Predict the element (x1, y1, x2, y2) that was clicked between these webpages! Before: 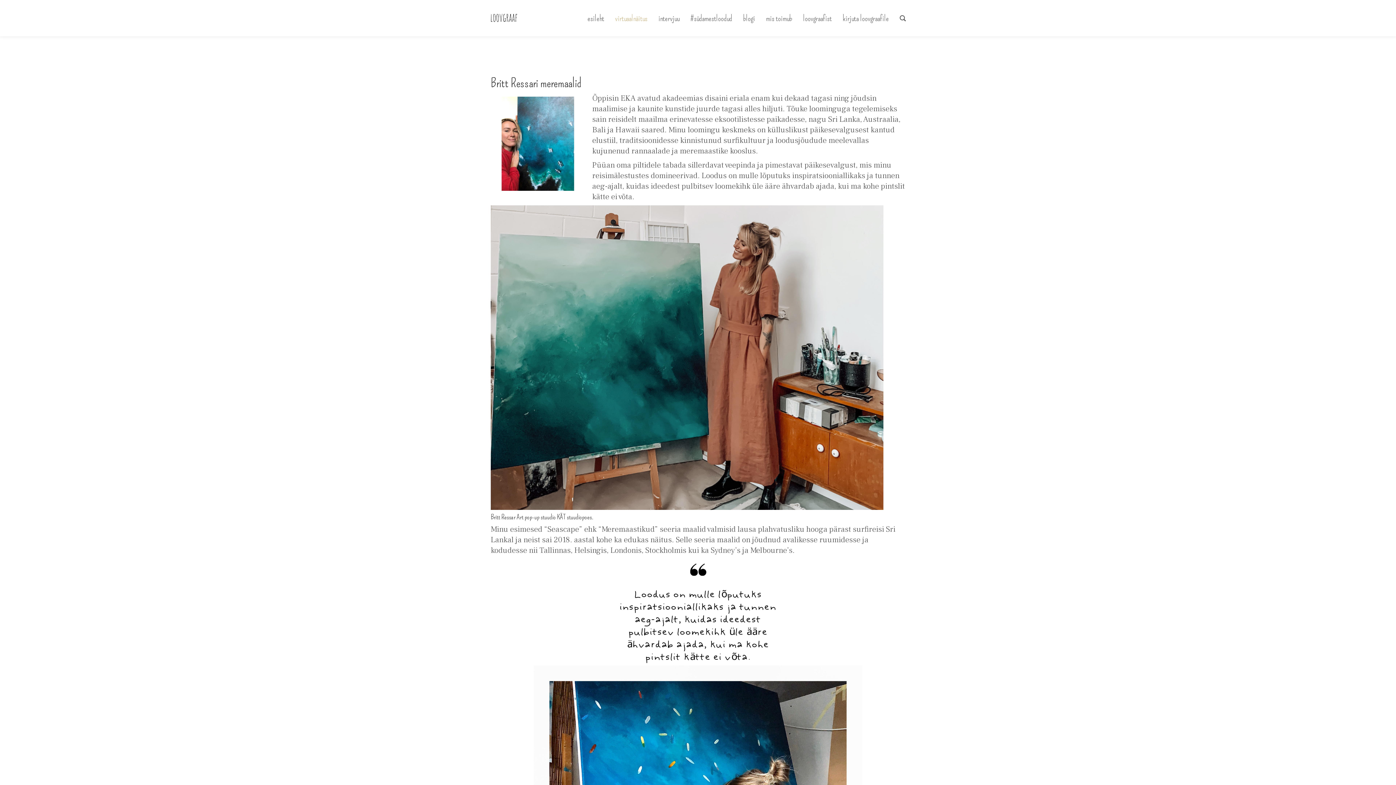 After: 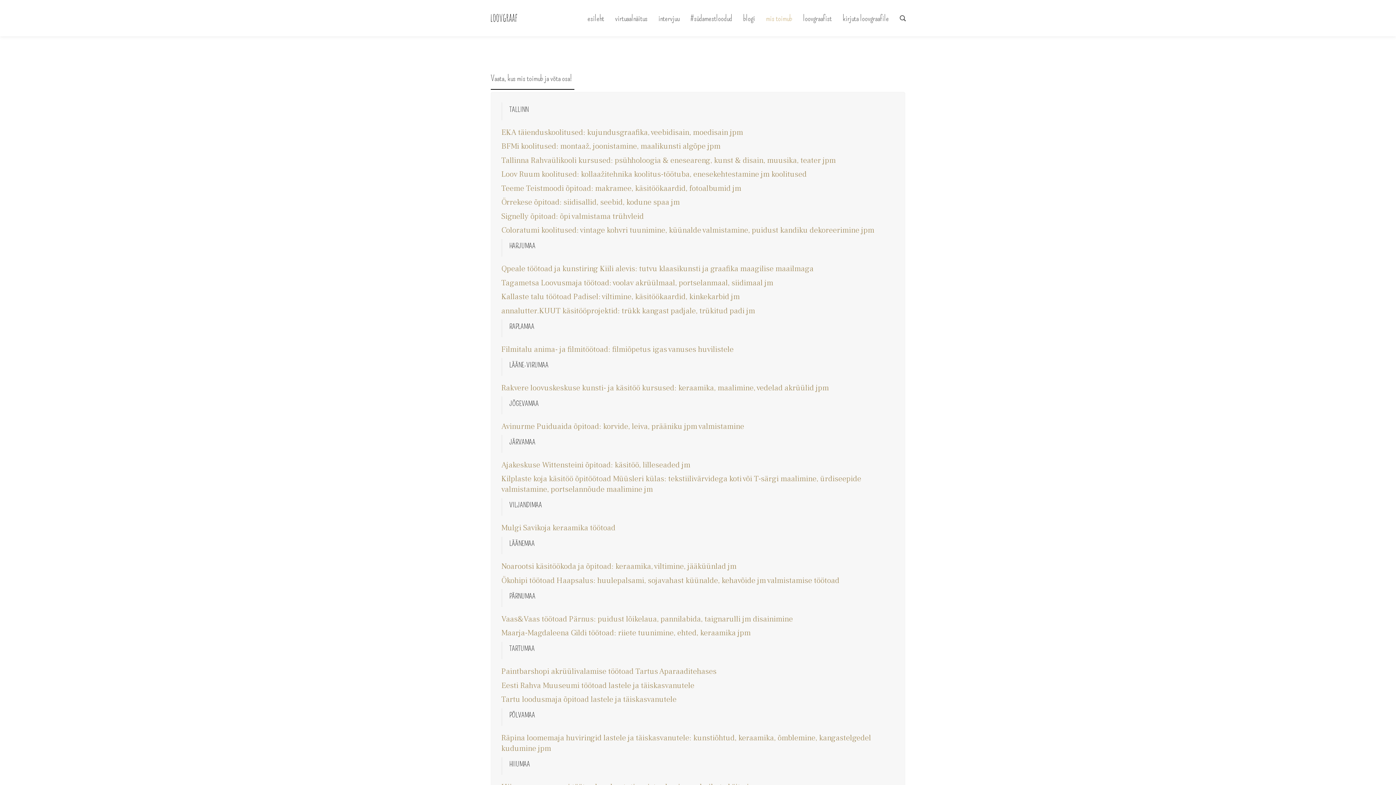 Action: bbox: (766, 13, 792, 22) label: mis toimub